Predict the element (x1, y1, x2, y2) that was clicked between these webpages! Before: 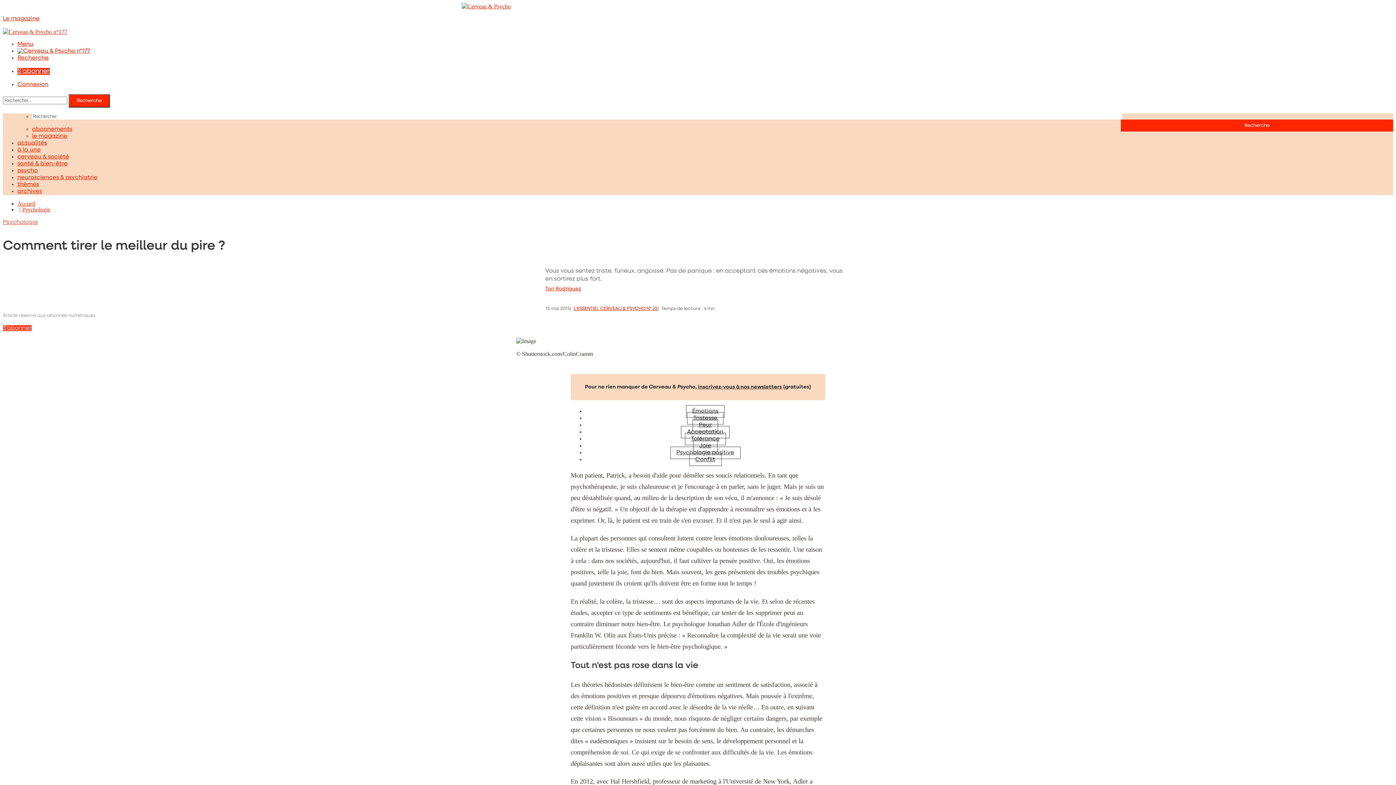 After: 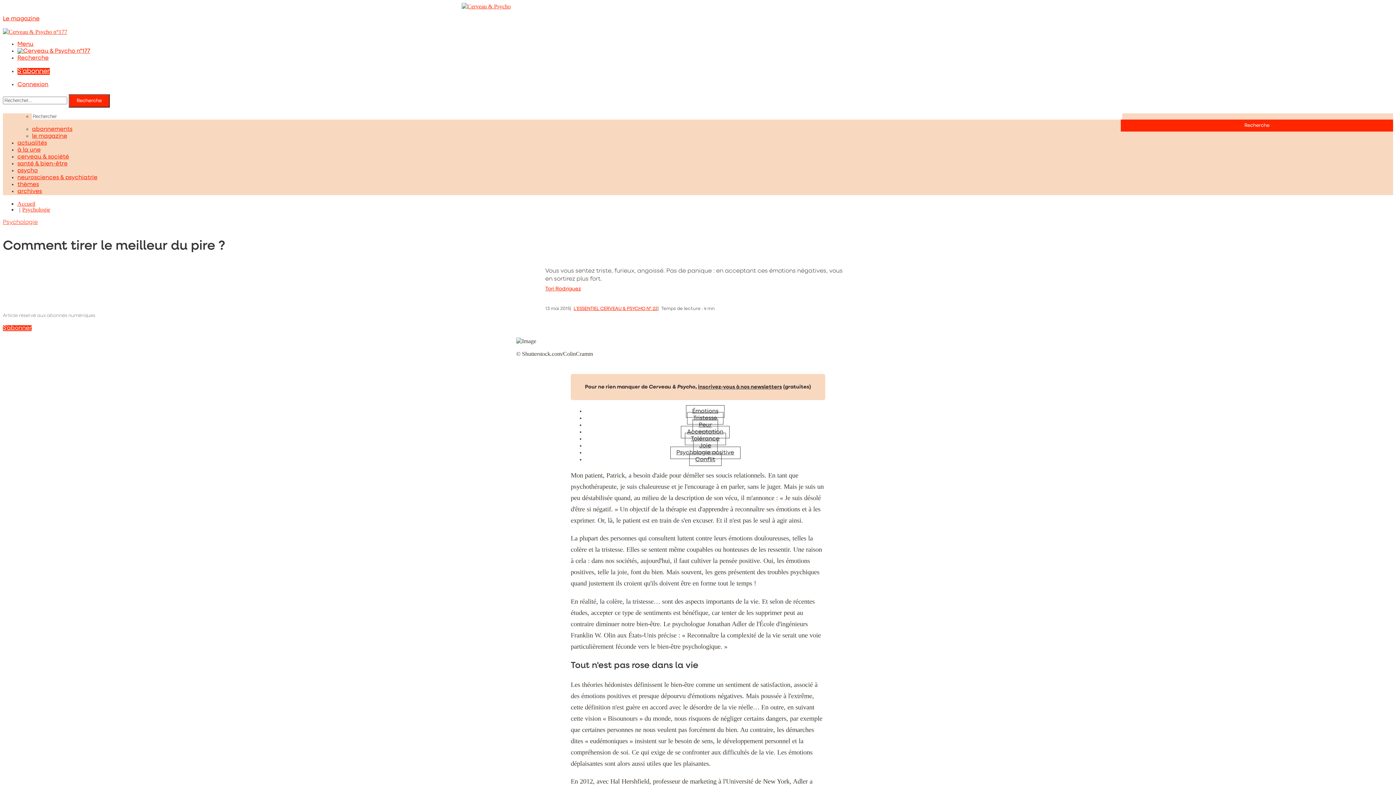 Action: label: S'abonner bbox: (2, 325, 31, 331)